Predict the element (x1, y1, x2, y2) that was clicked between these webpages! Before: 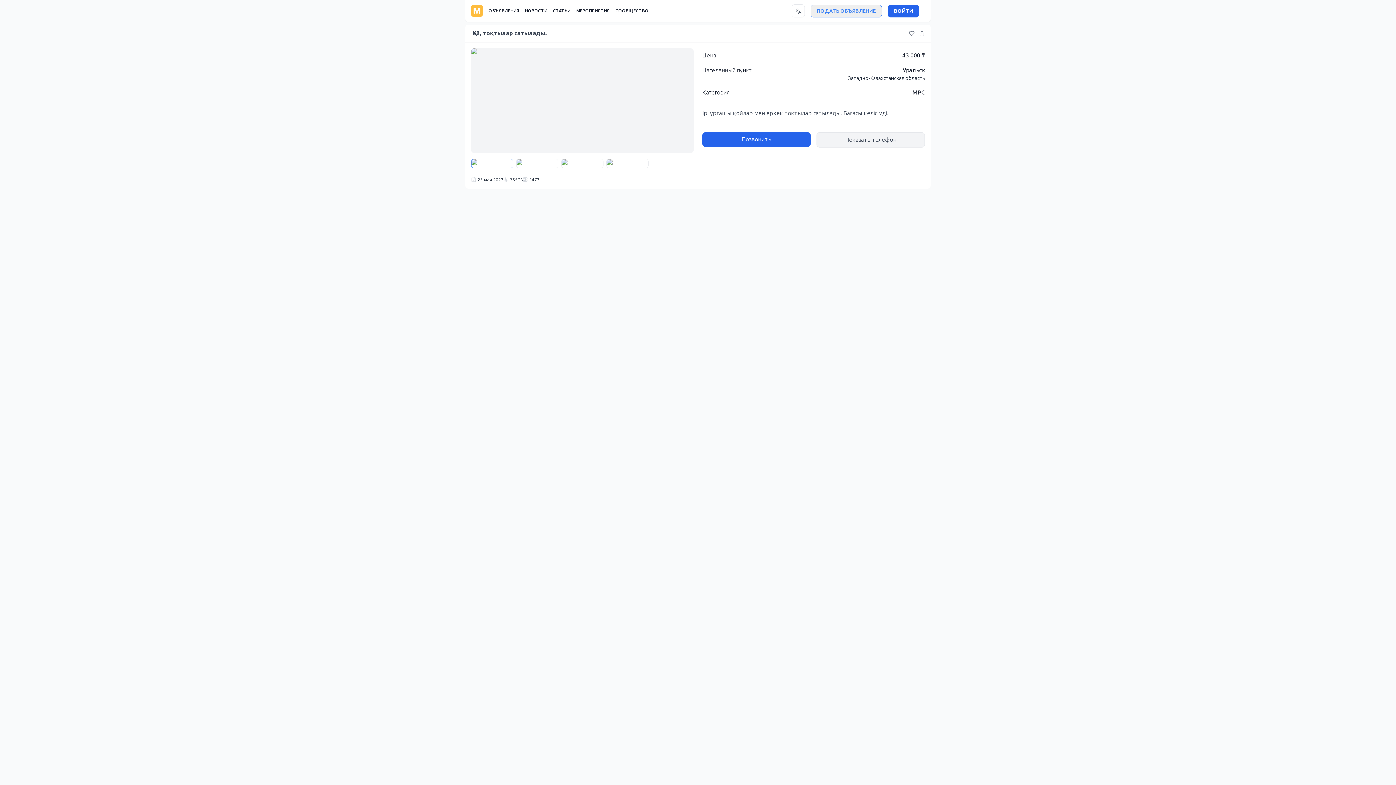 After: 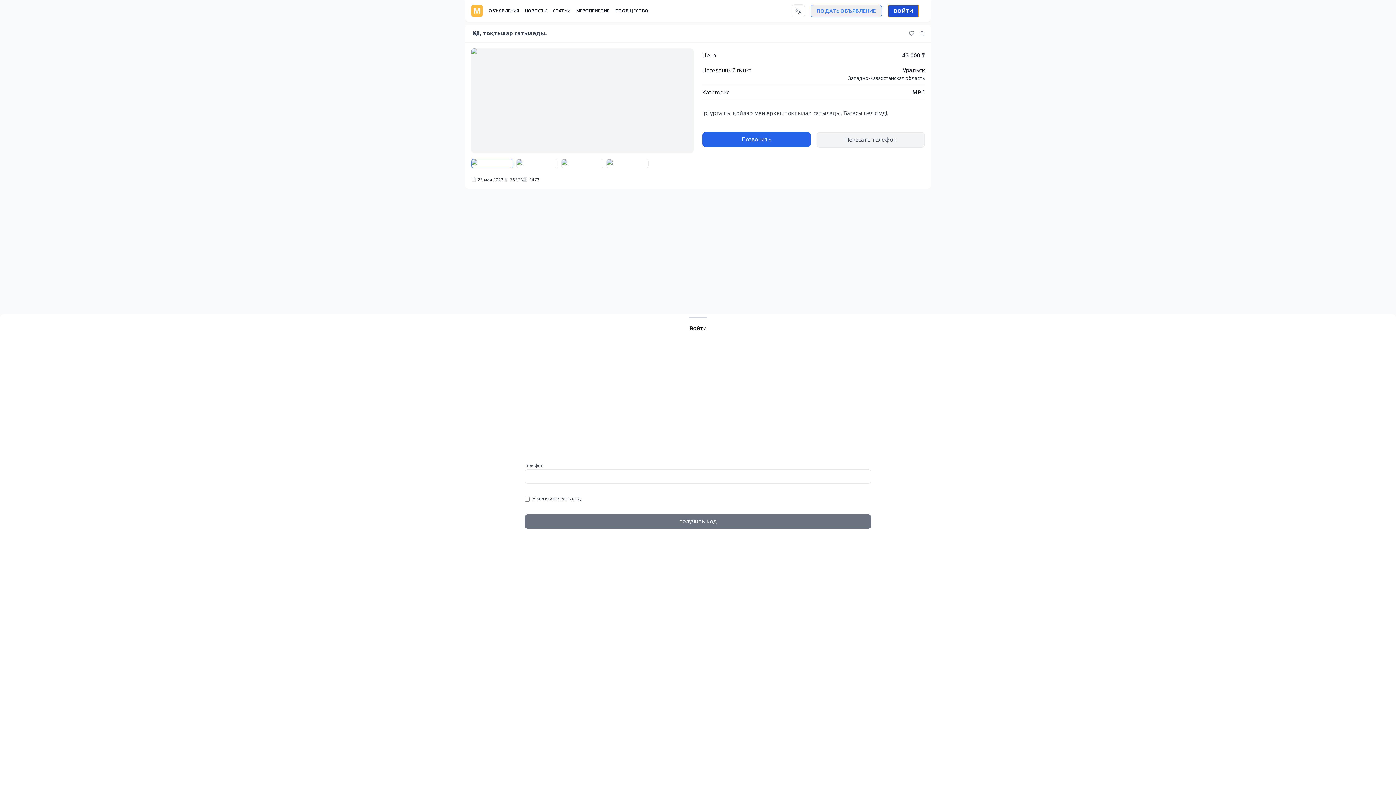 Action: label: ВОЙТИ bbox: (888, 4, 919, 17)